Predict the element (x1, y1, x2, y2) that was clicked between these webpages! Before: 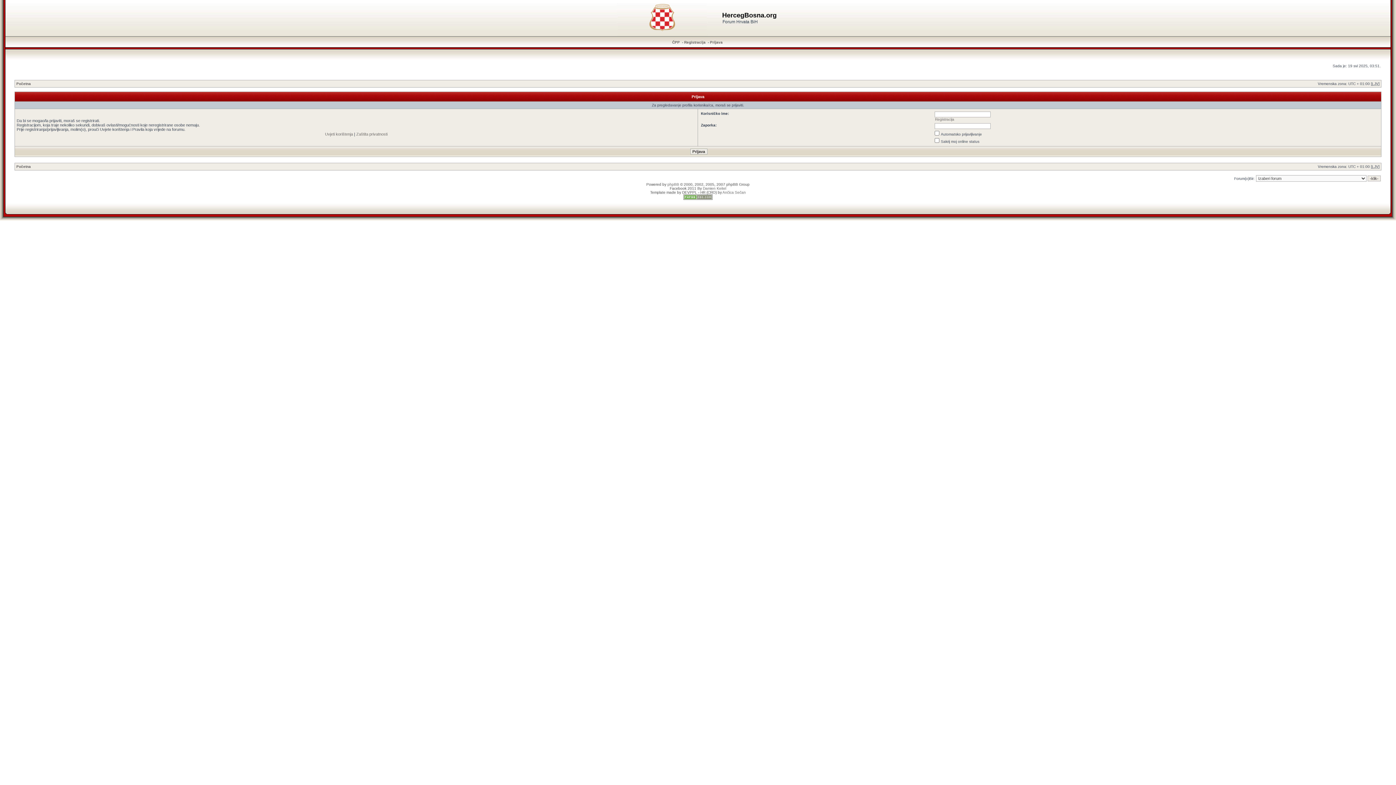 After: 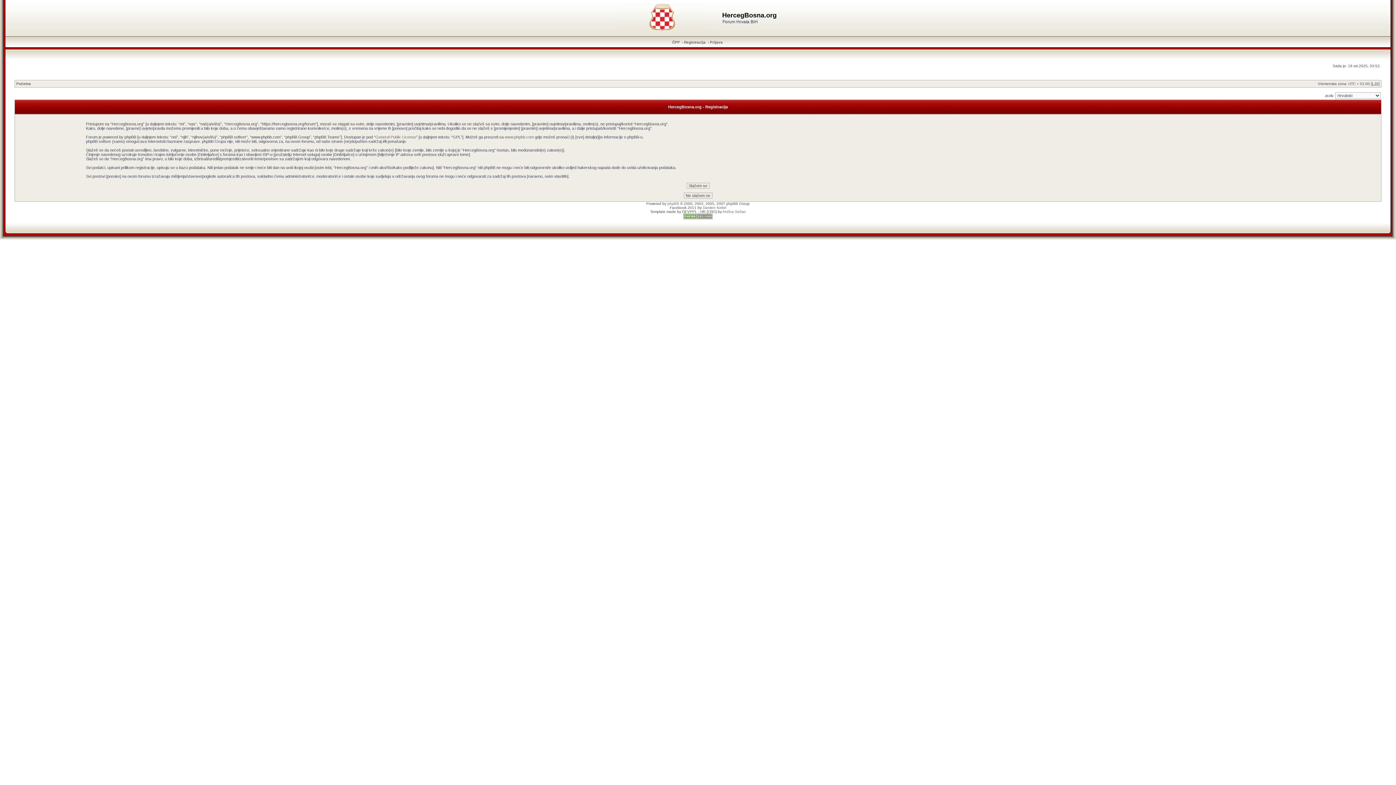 Action: bbox: (935, 117, 954, 121) label: Registracija